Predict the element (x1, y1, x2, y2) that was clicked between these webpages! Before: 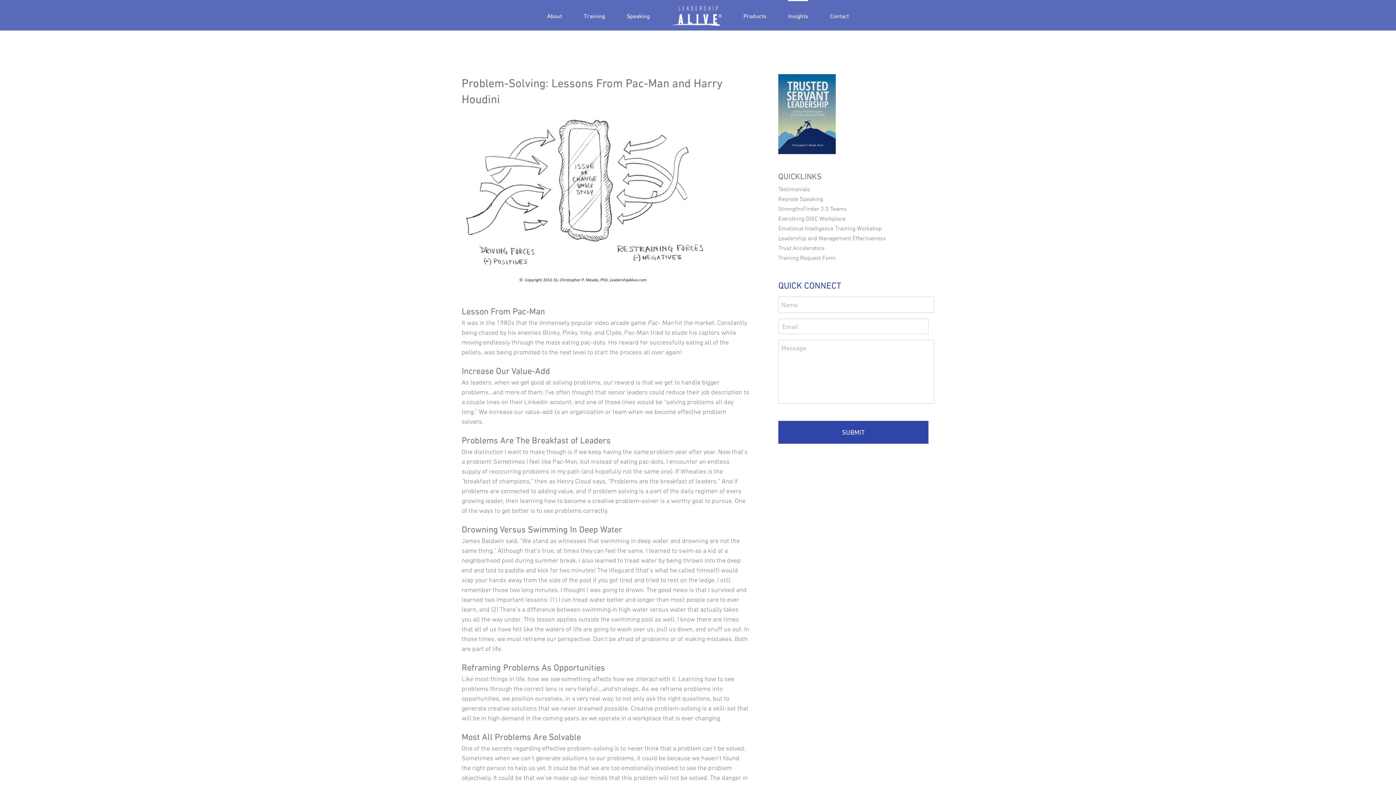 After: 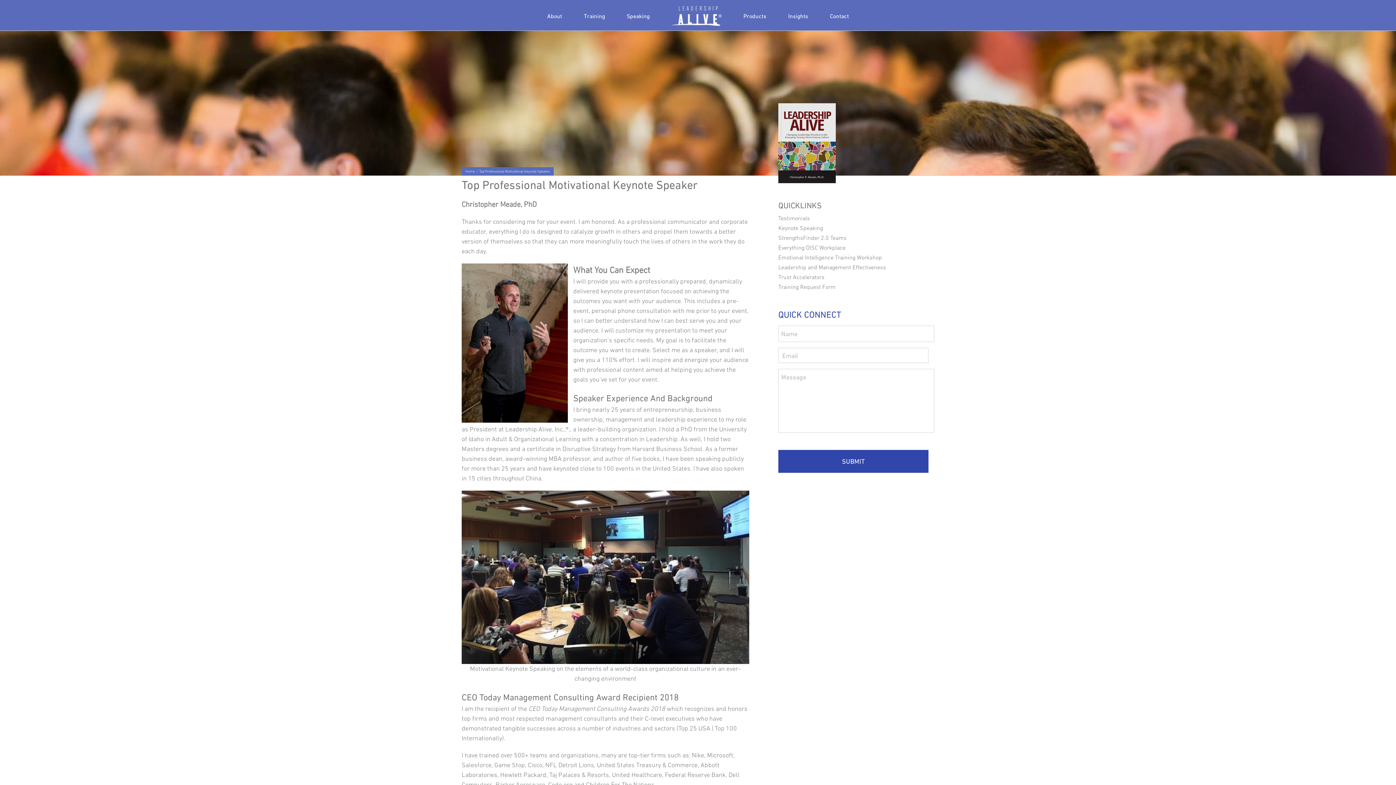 Action: bbox: (778, 195, 823, 202) label: Keynote Speaking